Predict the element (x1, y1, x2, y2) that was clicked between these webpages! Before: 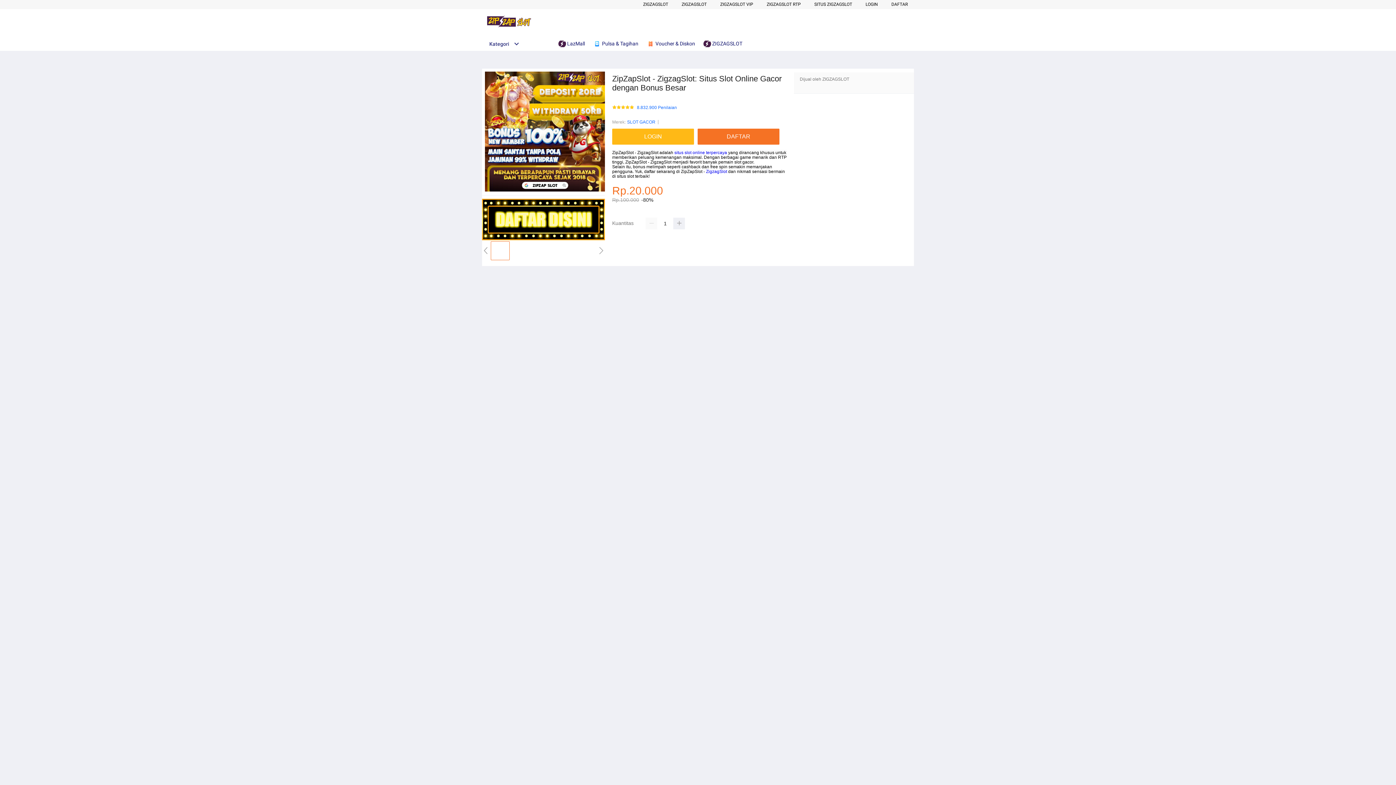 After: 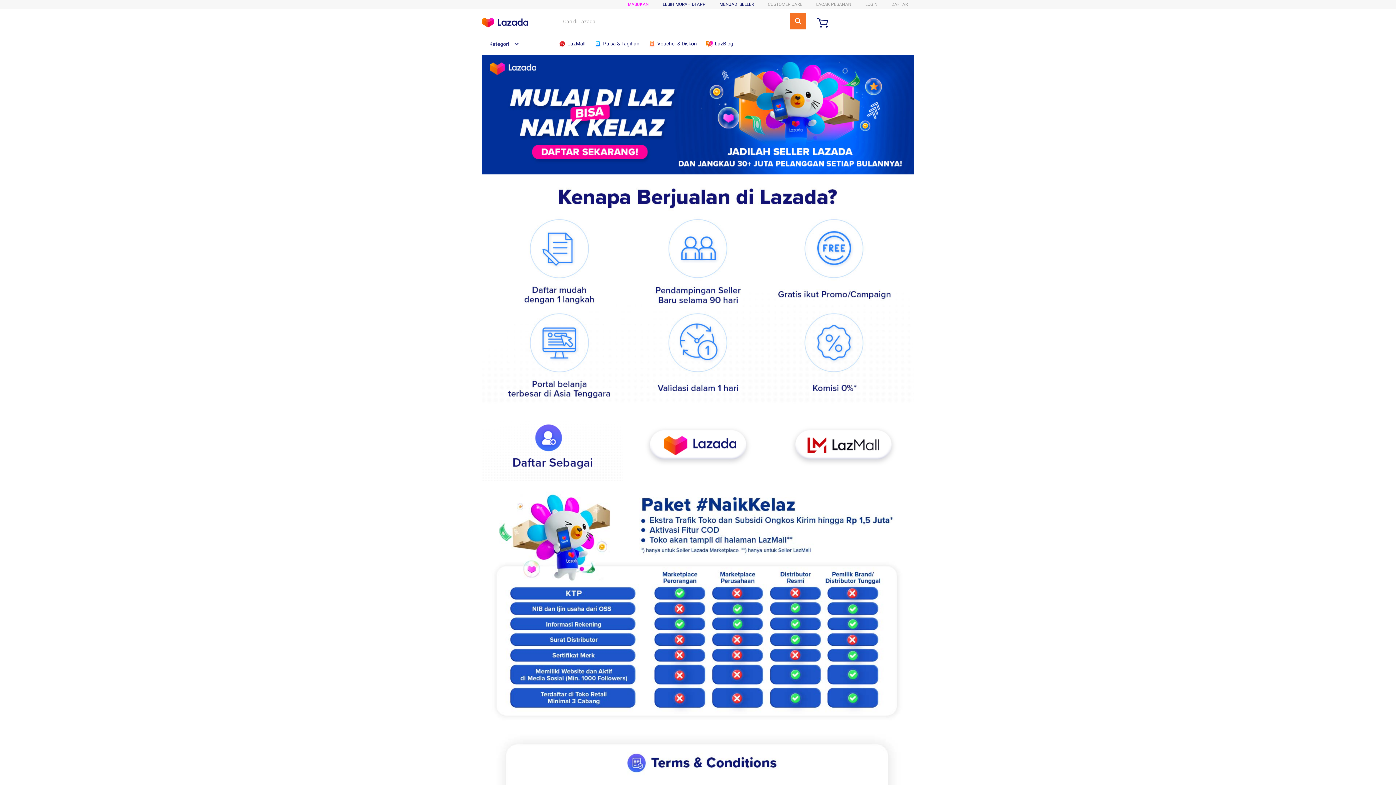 Action: label: ZIGZAGSLOT VIP bbox: (720, 1, 753, 6)